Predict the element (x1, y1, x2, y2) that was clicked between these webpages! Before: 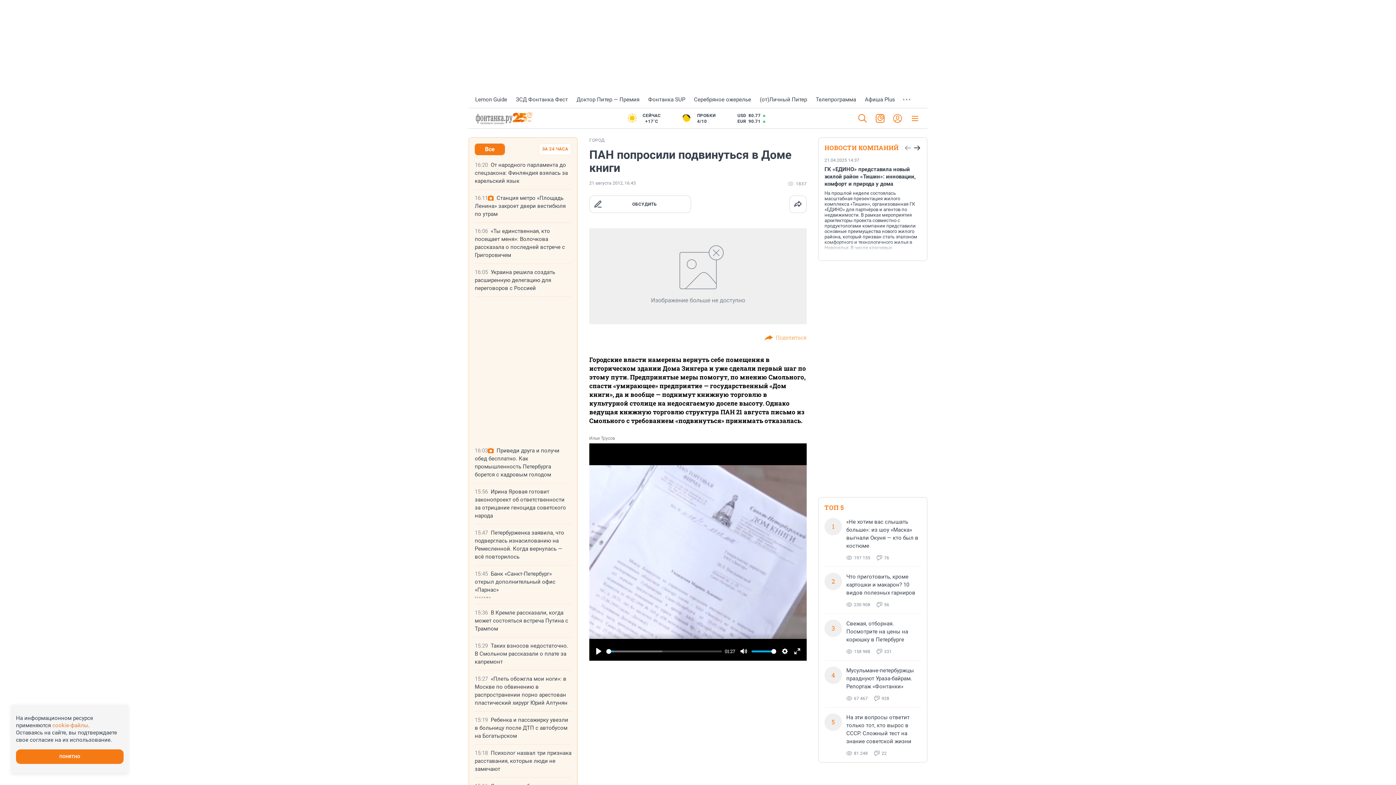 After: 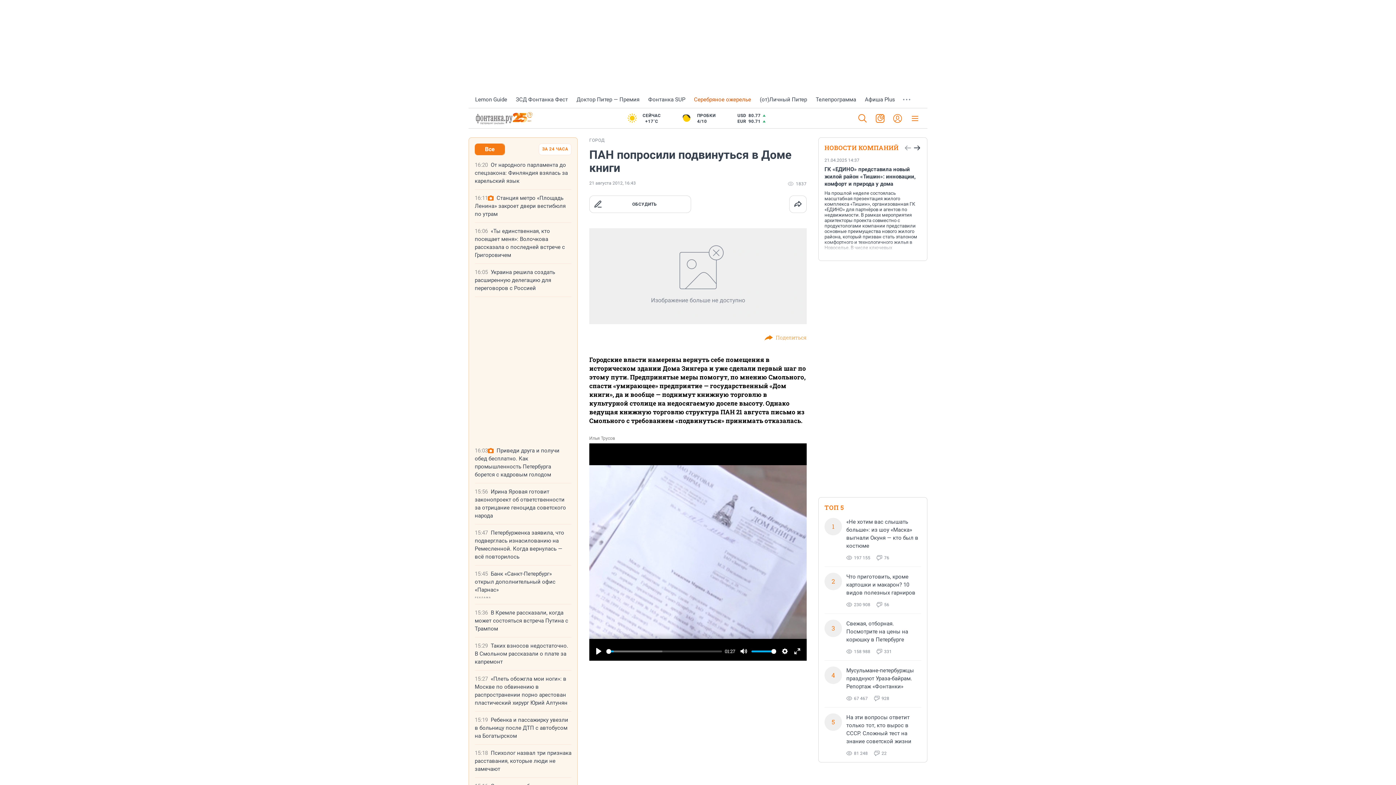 Action: bbox: (694, 96, 751, 102) label: Серебряное ожерелье